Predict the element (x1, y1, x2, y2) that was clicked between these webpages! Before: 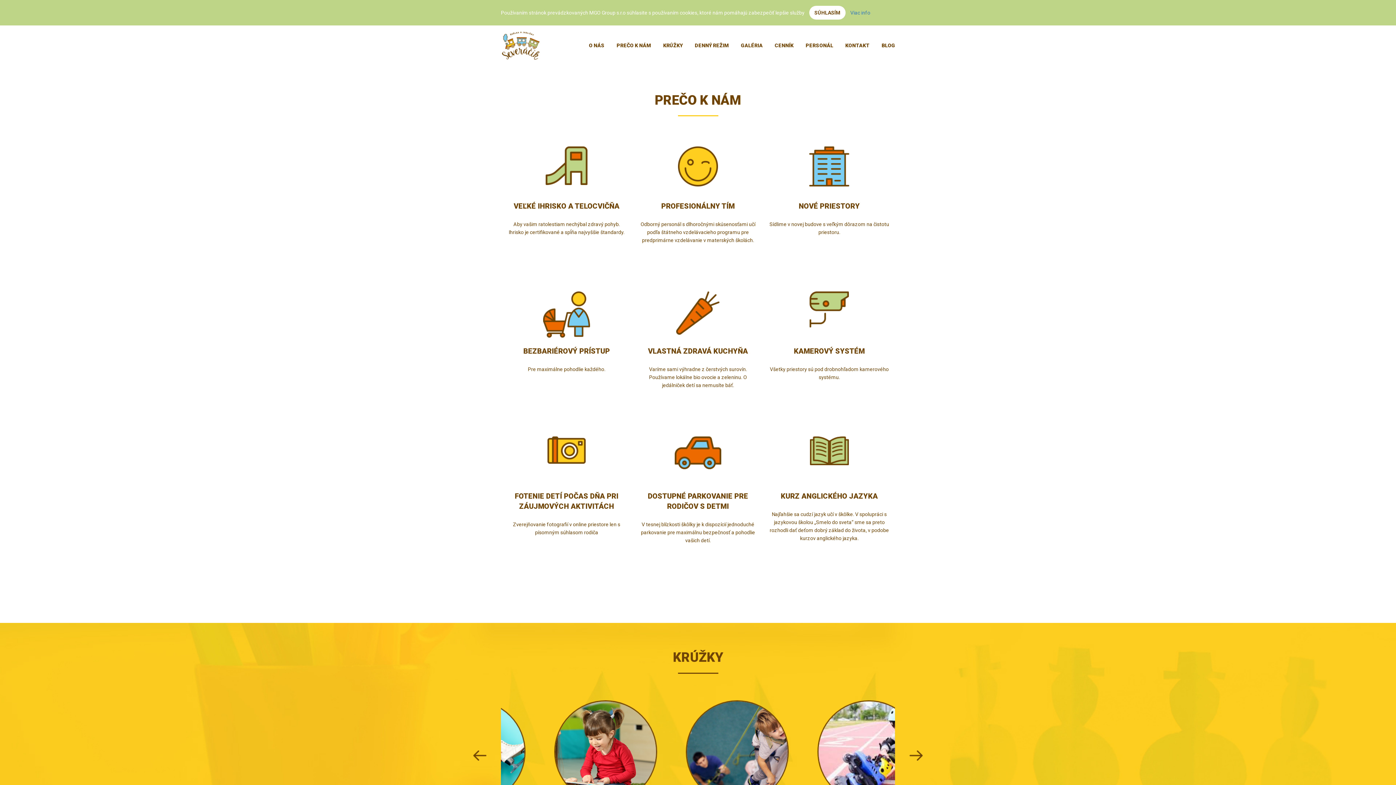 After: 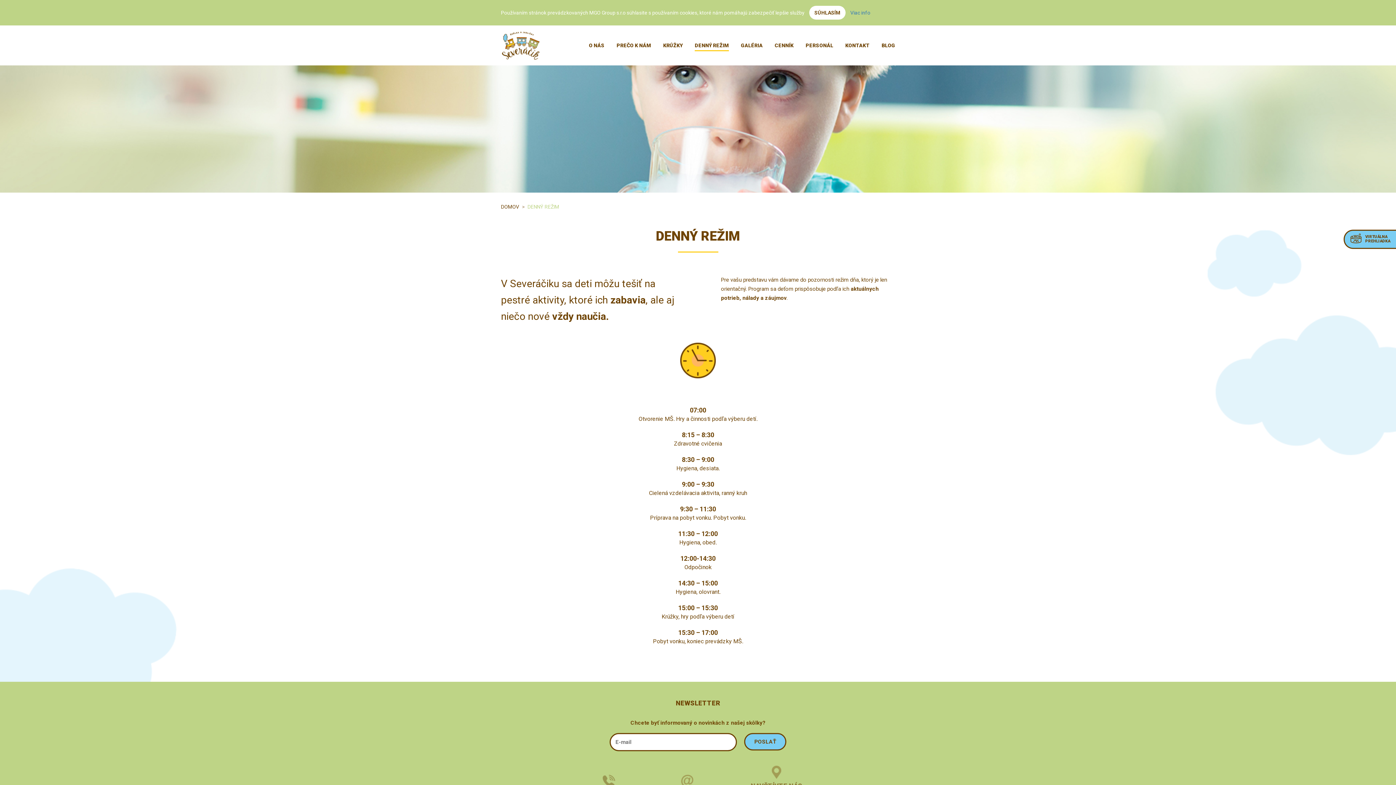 Action: label: DENNÝ REŽIM bbox: (694, 42, 729, 48)